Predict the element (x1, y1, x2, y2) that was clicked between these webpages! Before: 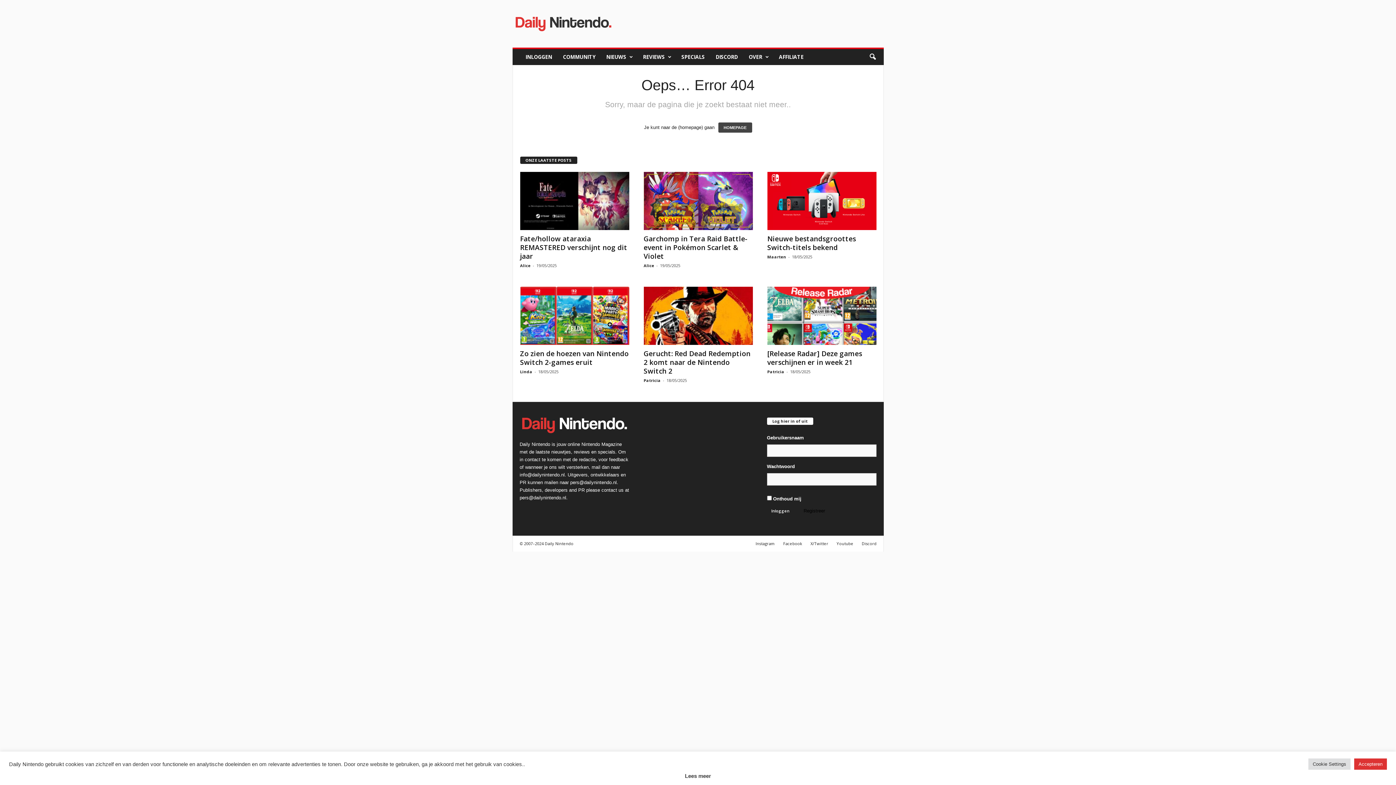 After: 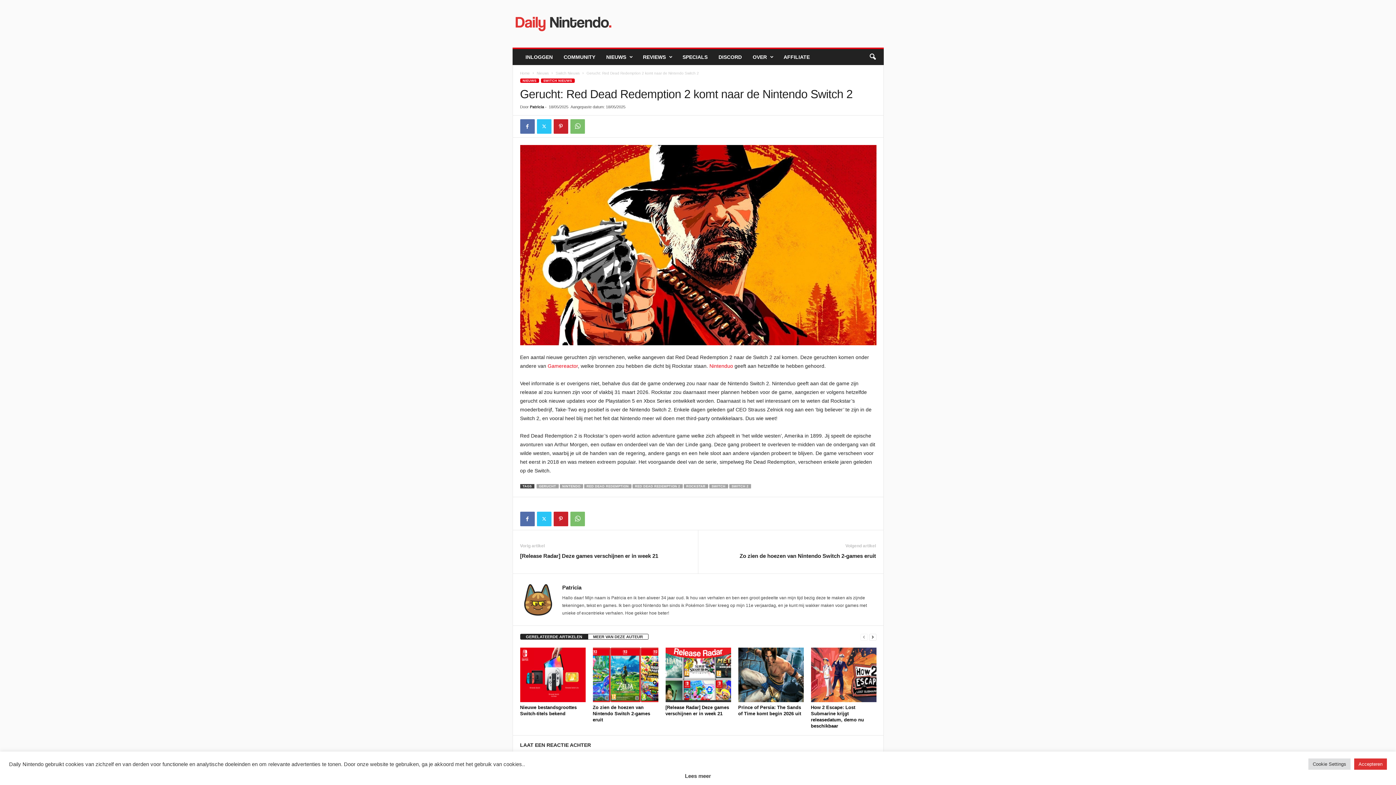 Action: bbox: (643, 286, 752, 345)